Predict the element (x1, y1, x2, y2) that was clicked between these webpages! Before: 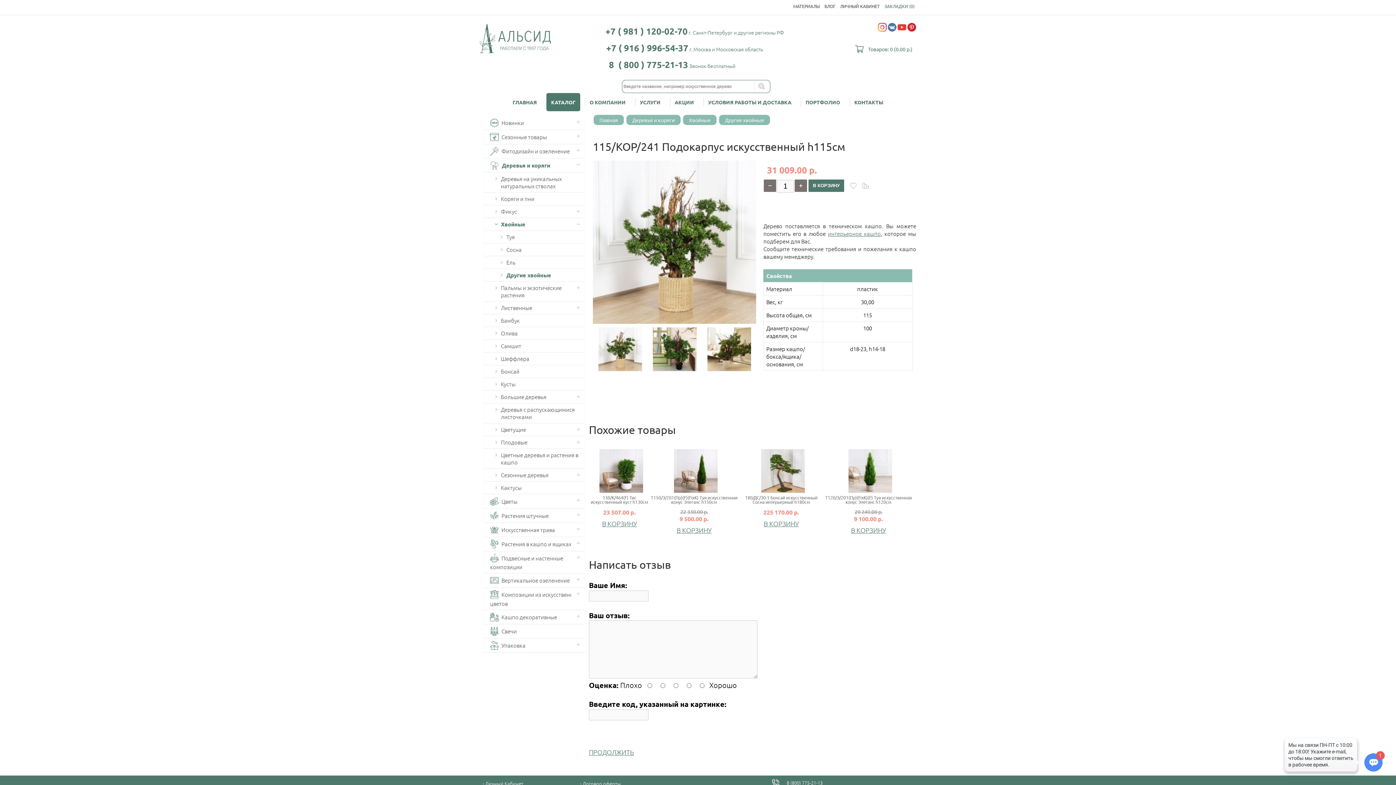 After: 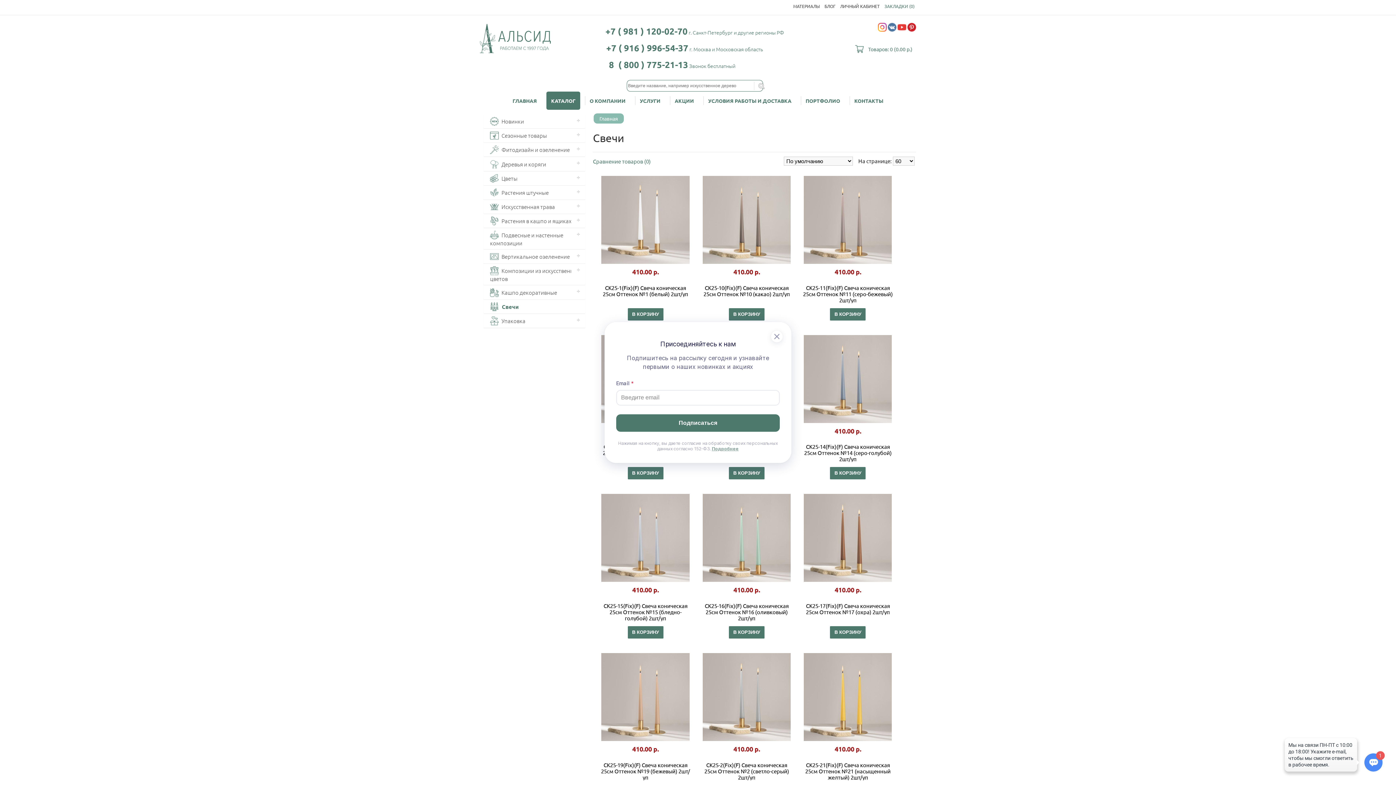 Action: label:  Свечи bbox: (483, 624, 585, 638)